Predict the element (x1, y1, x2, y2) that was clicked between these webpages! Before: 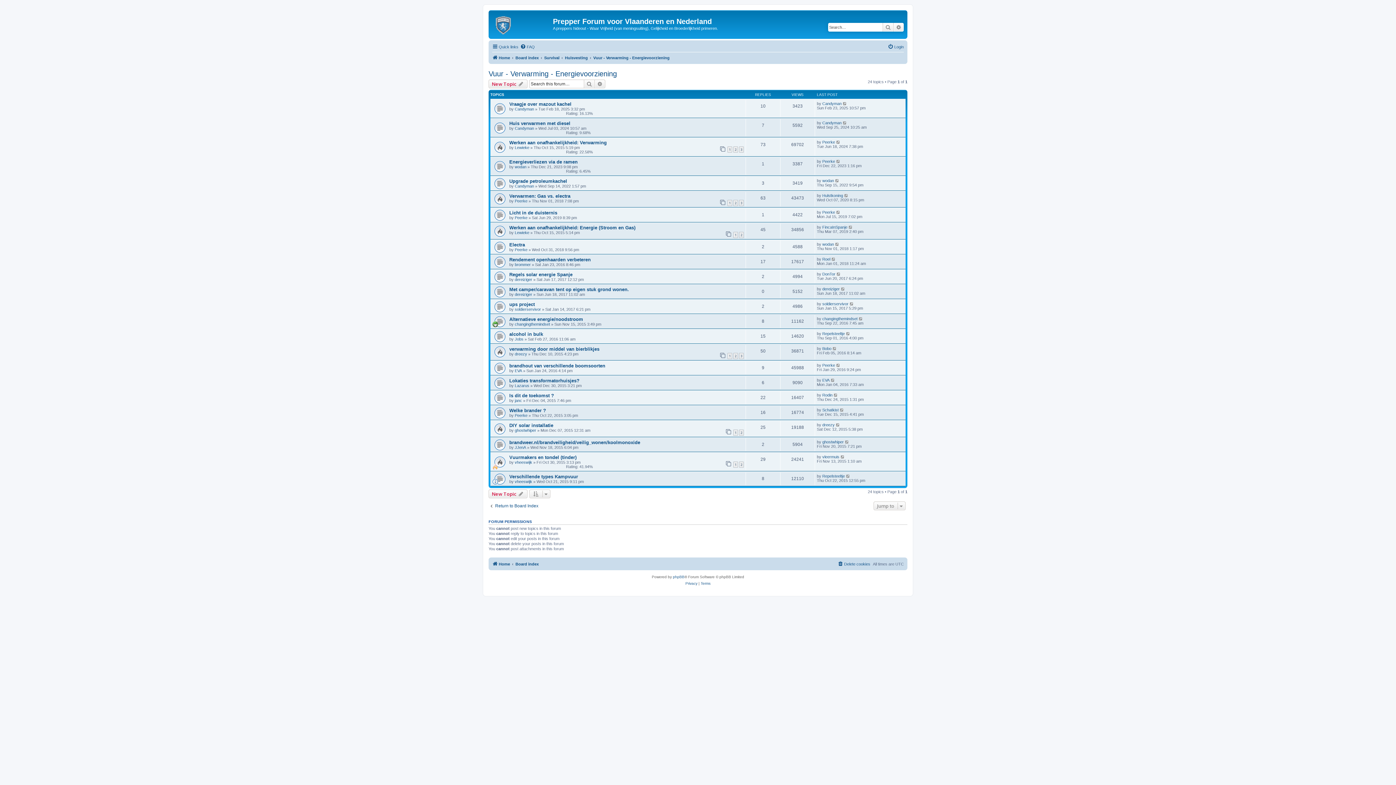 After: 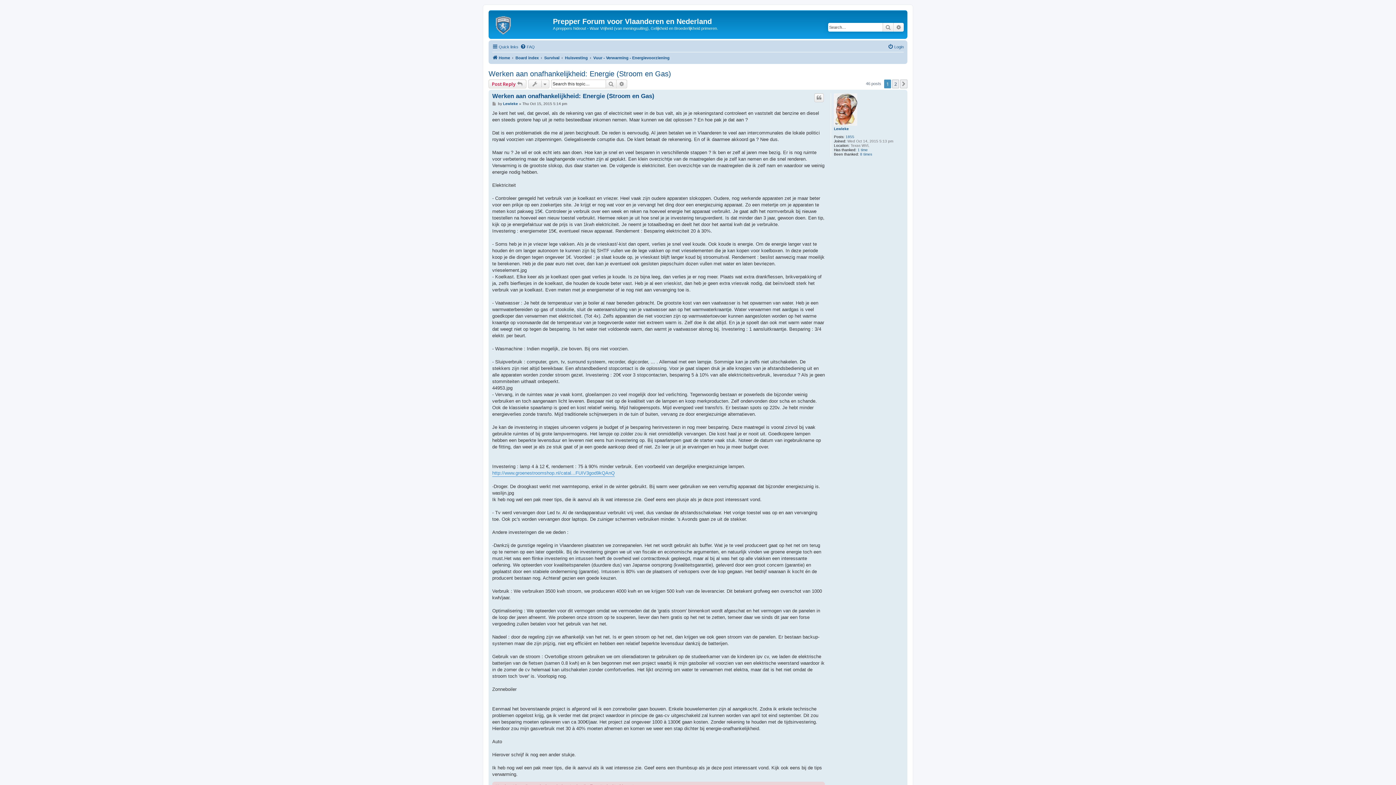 Action: bbox: (509, 225, 635, 230) label: Werken aan onafhankelijkheid: Energie (Stroom en Gas)